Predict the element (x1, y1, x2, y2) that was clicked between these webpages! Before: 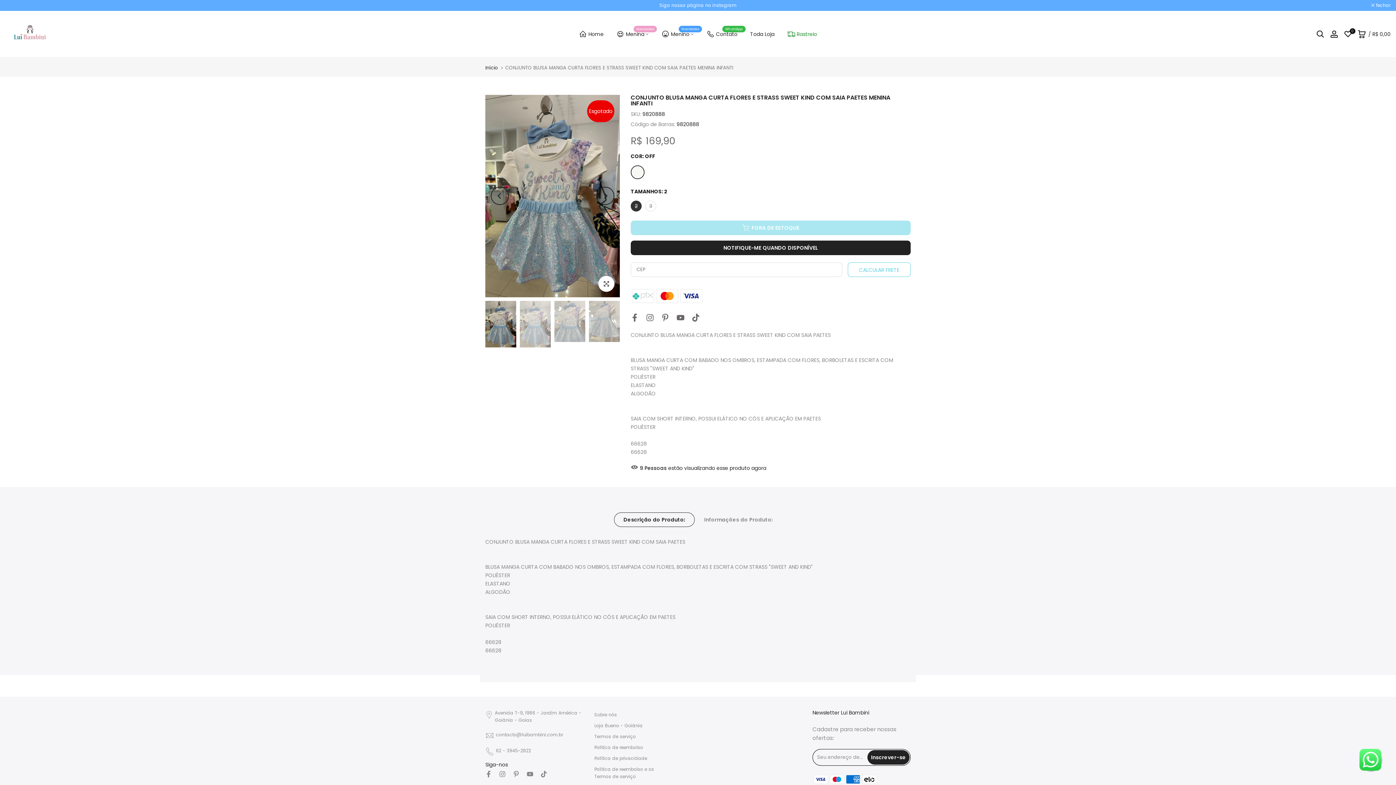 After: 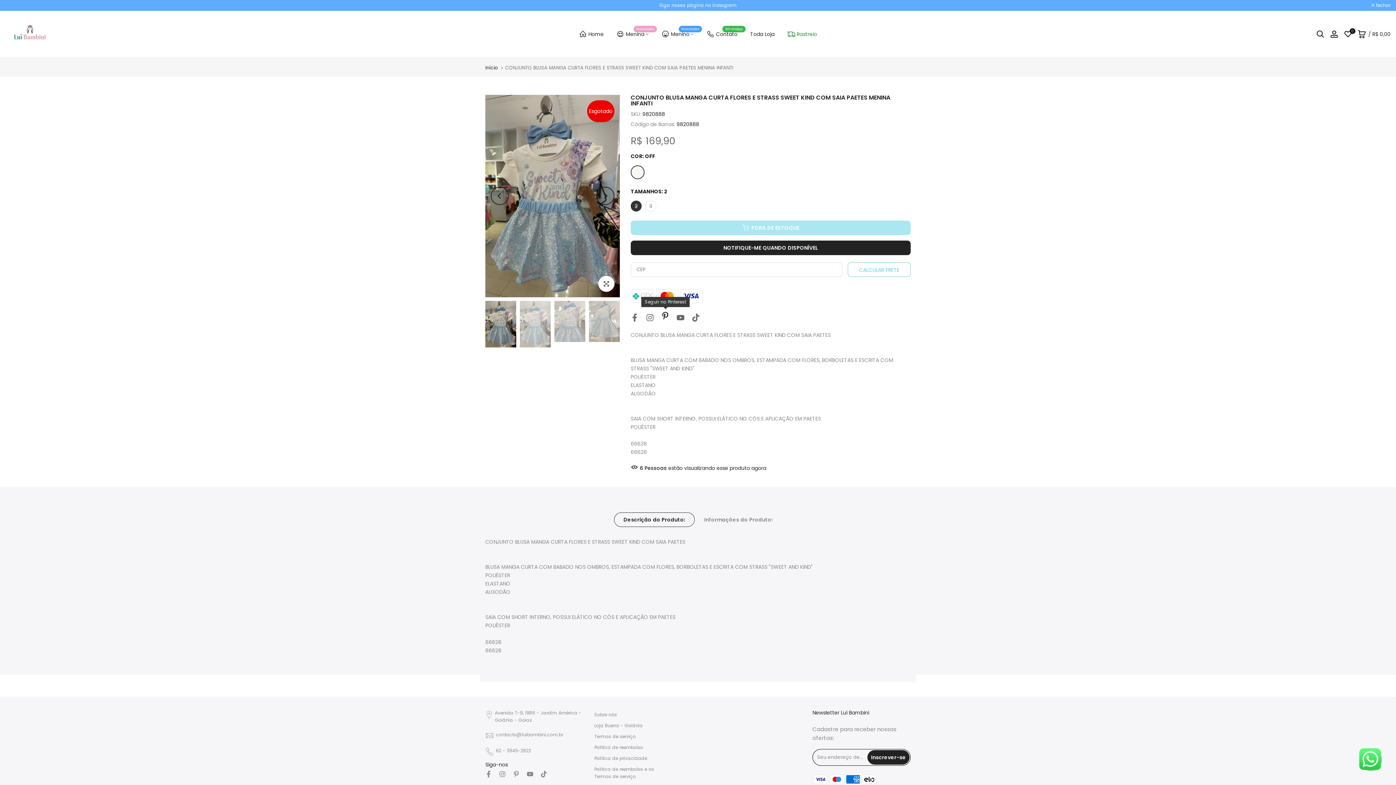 Action: bbox: (661, 285, 669, 298)